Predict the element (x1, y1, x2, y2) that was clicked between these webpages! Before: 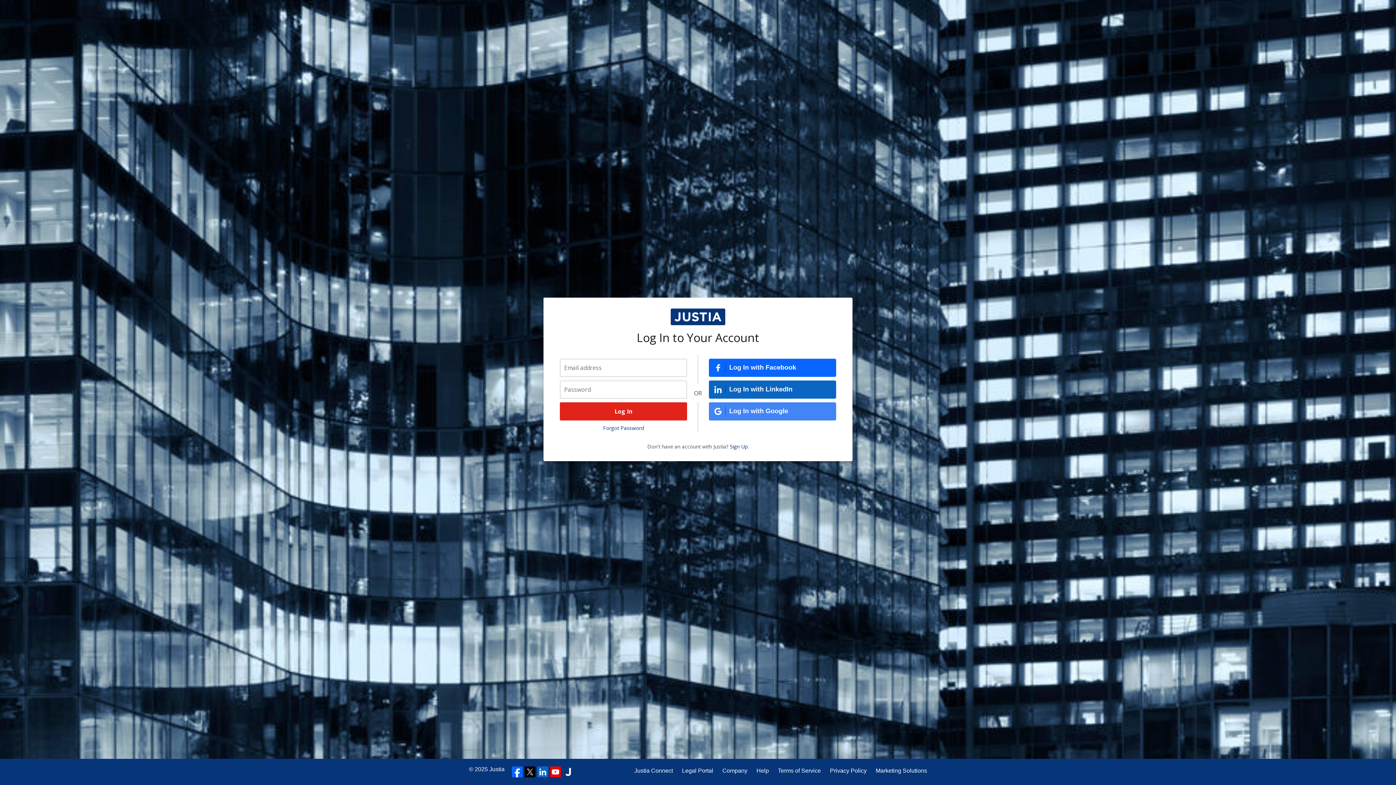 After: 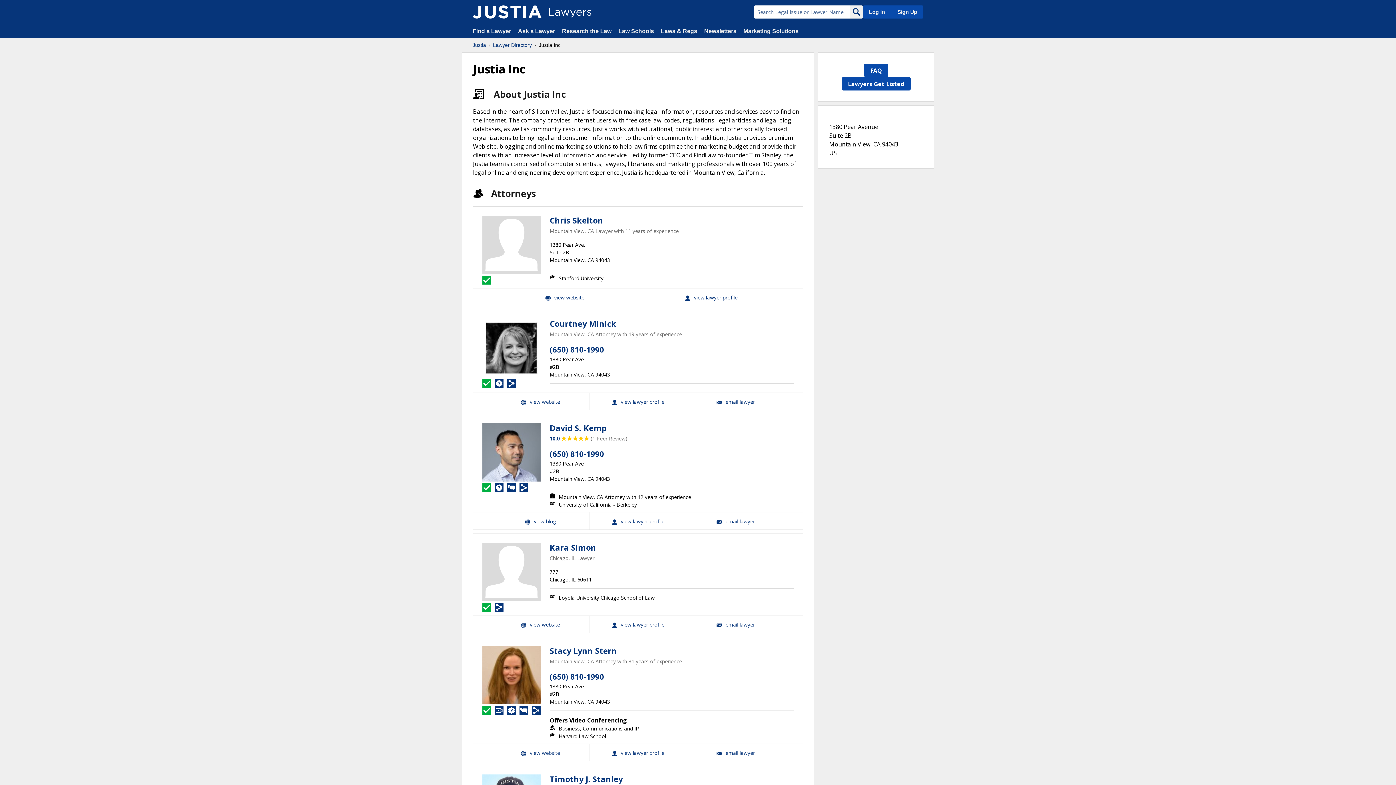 Action: bbox: (562, 766, 573, 777)